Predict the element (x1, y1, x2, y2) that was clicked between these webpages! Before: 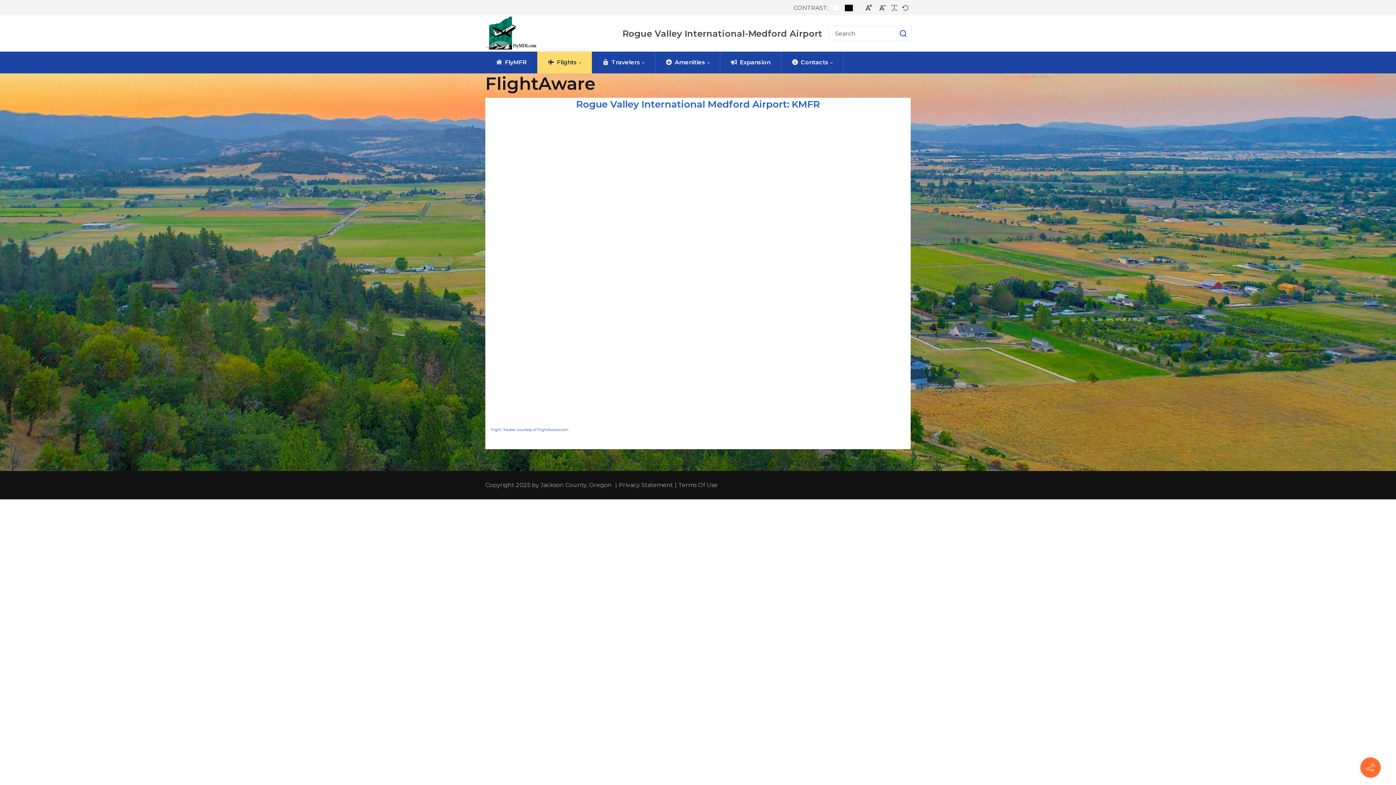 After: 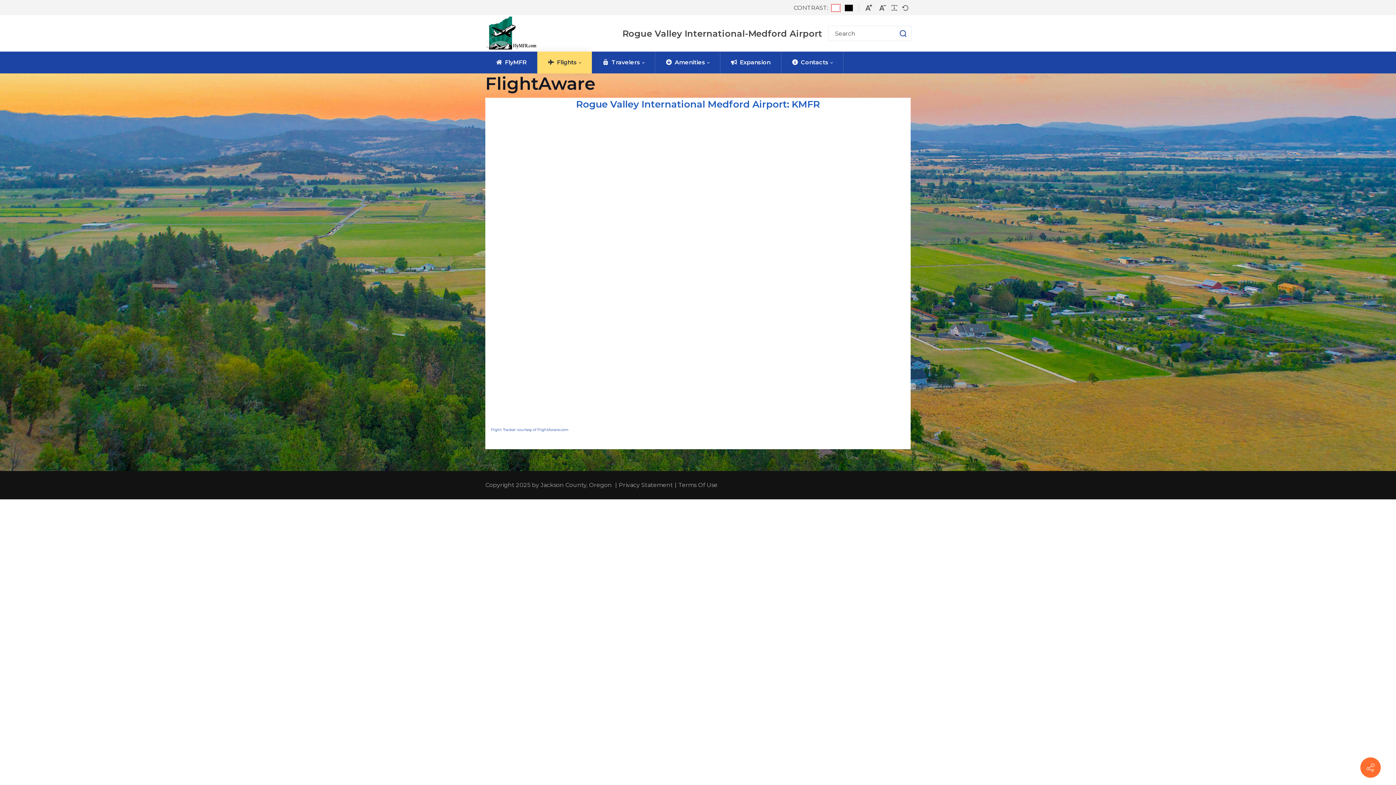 Action: label: Default contrast bbox: (832, 4, 840, 11)